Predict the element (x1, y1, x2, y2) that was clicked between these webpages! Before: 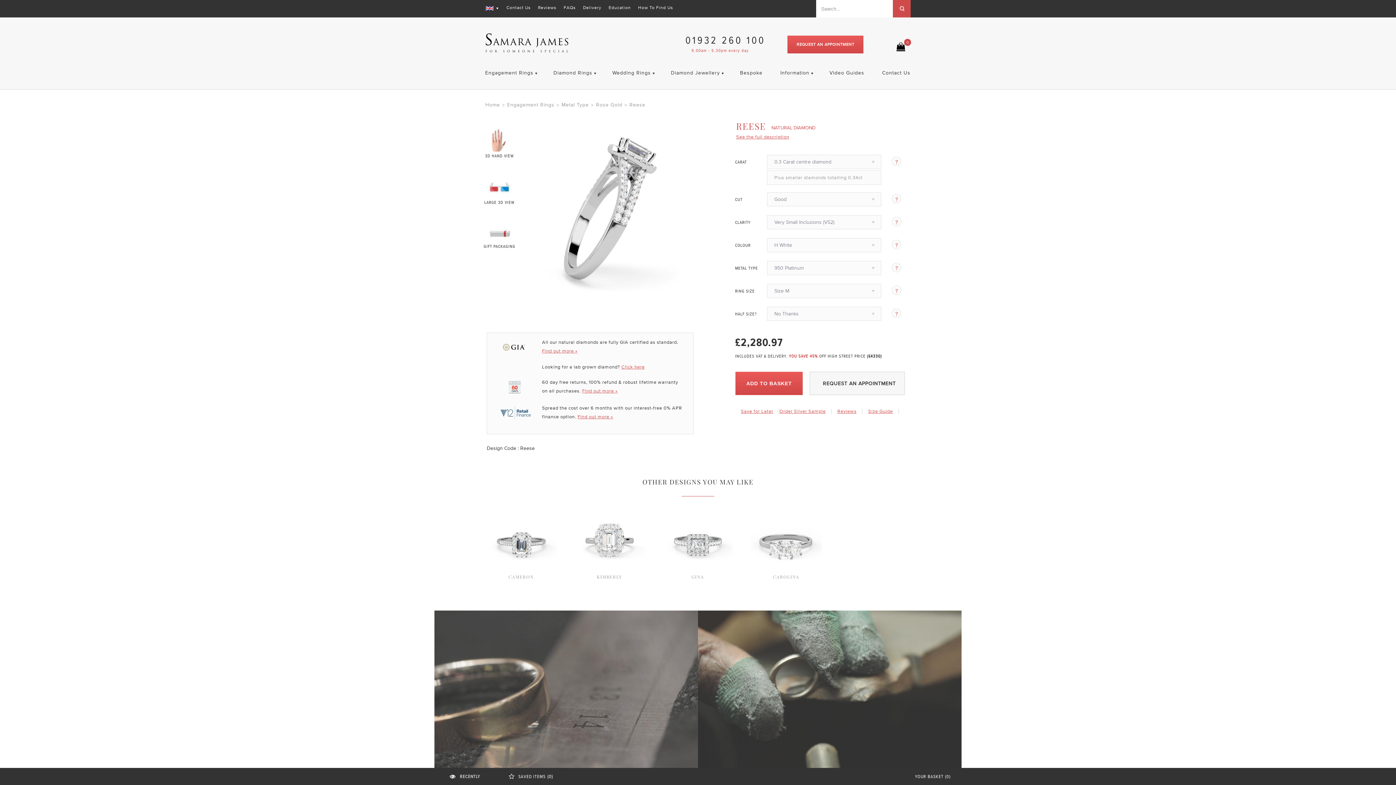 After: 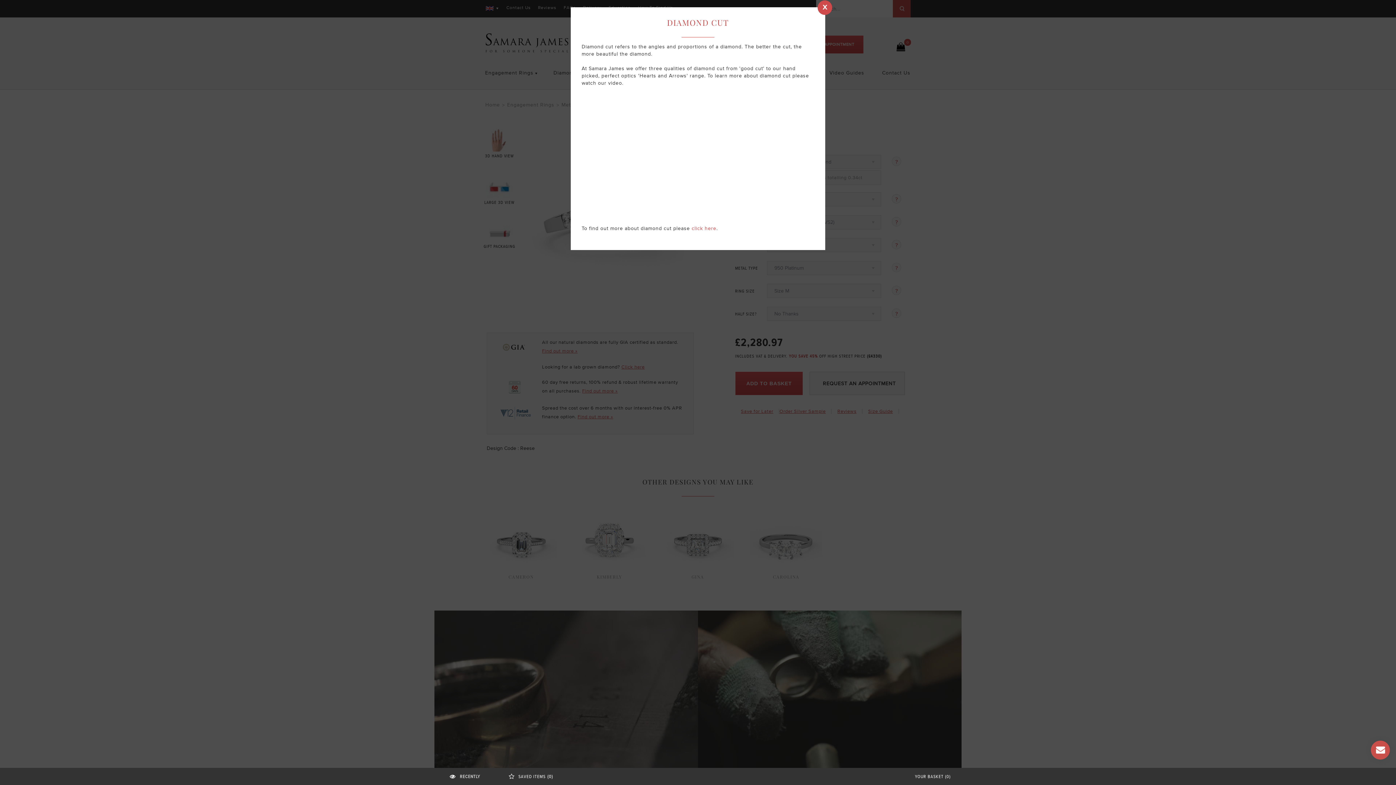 Action: bbox: (881, 192, 903, 203)